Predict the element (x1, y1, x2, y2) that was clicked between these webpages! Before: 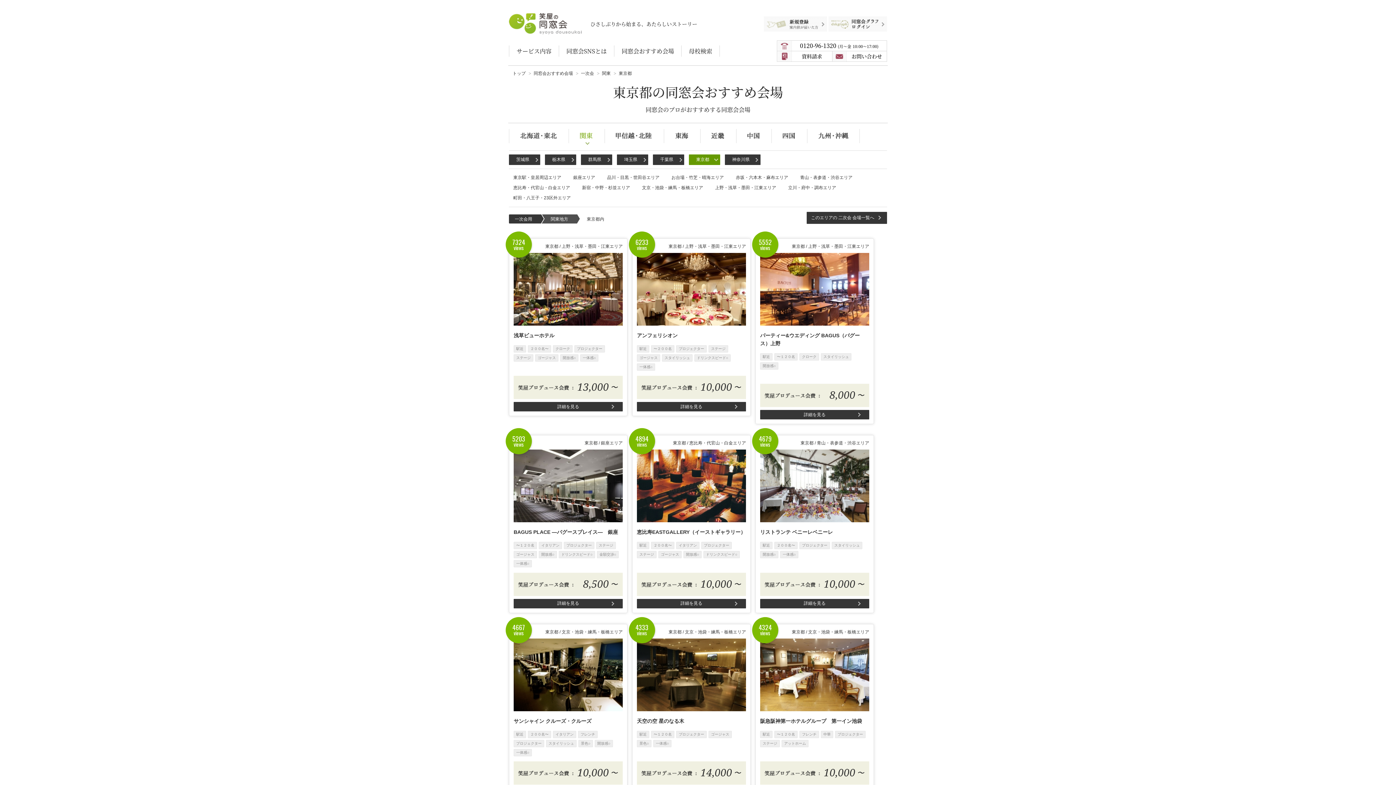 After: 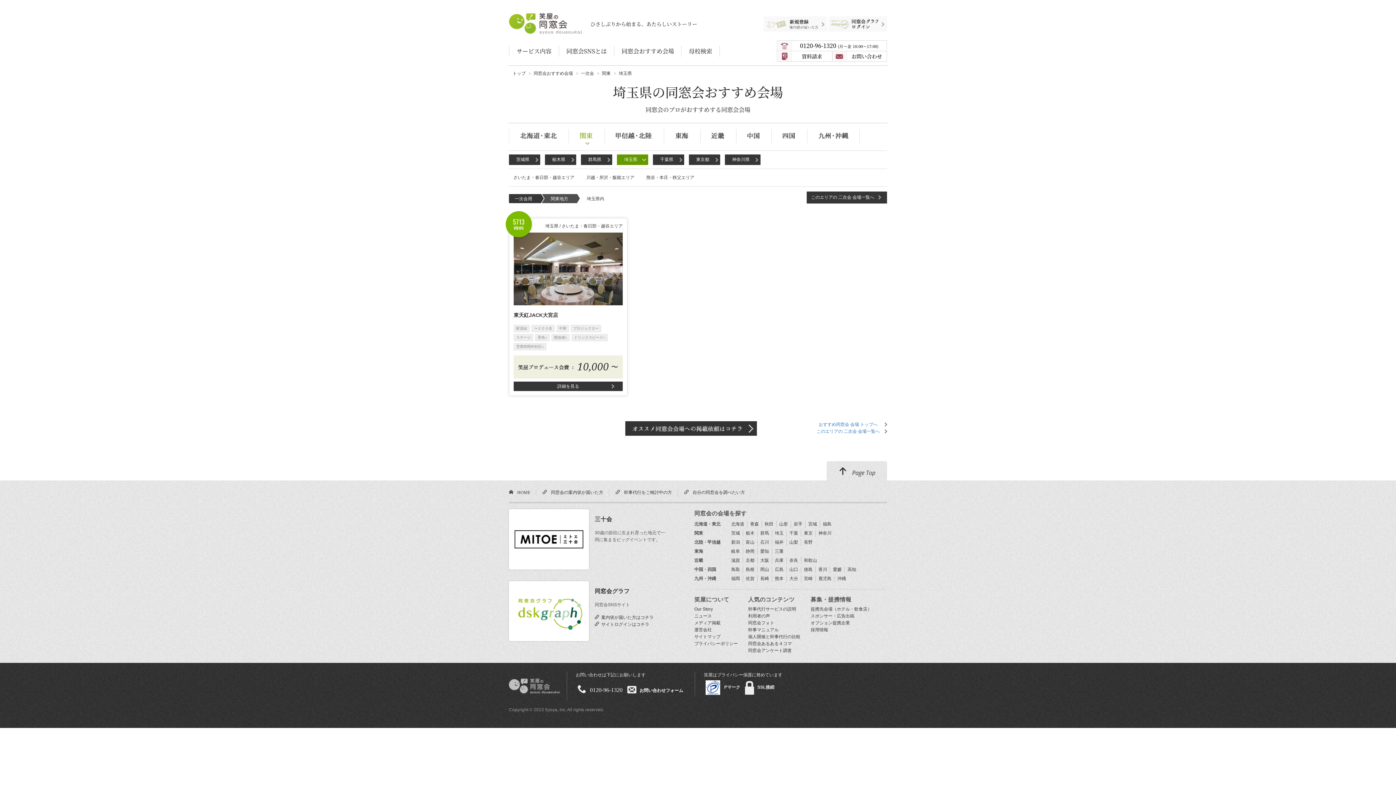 Action: label: 埼玉県 bbox: (617, 154, 648, 165)